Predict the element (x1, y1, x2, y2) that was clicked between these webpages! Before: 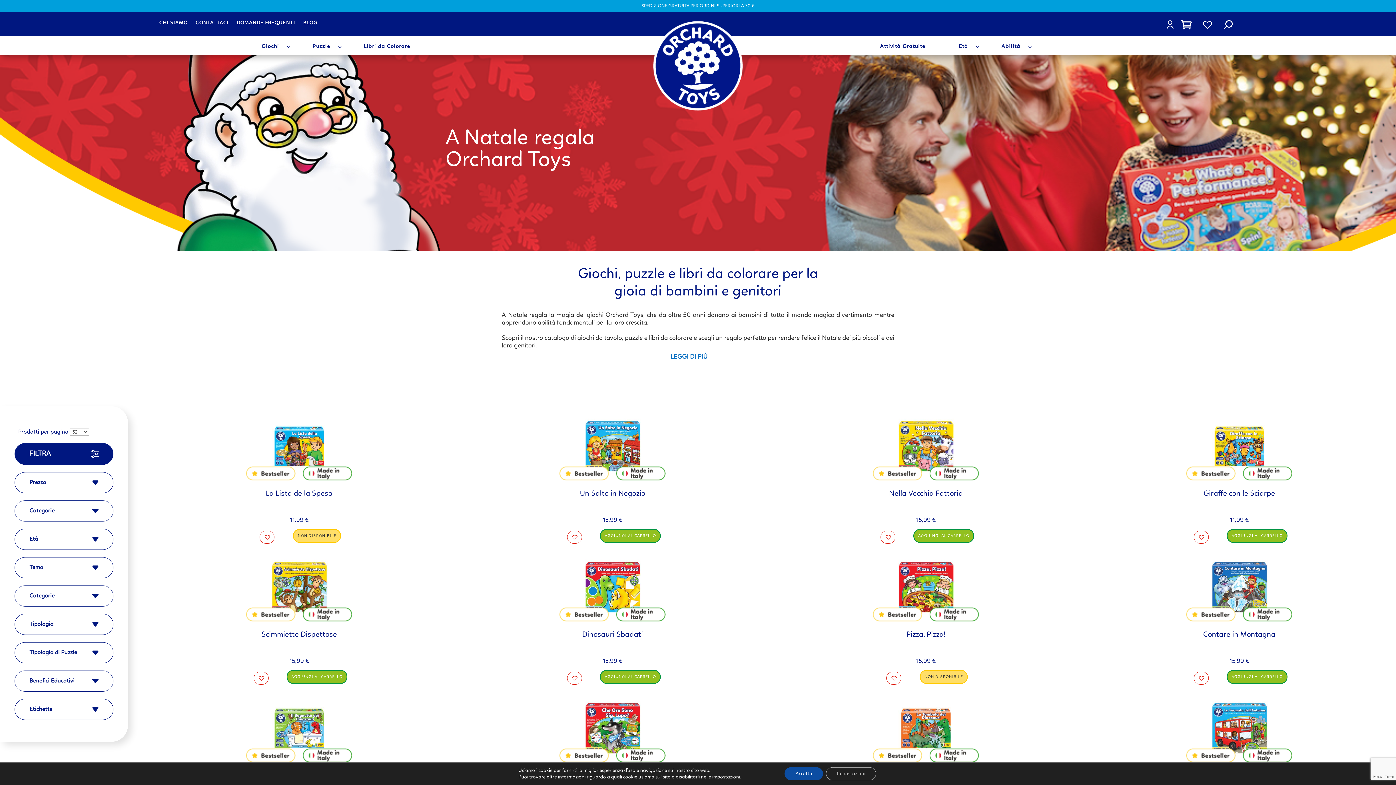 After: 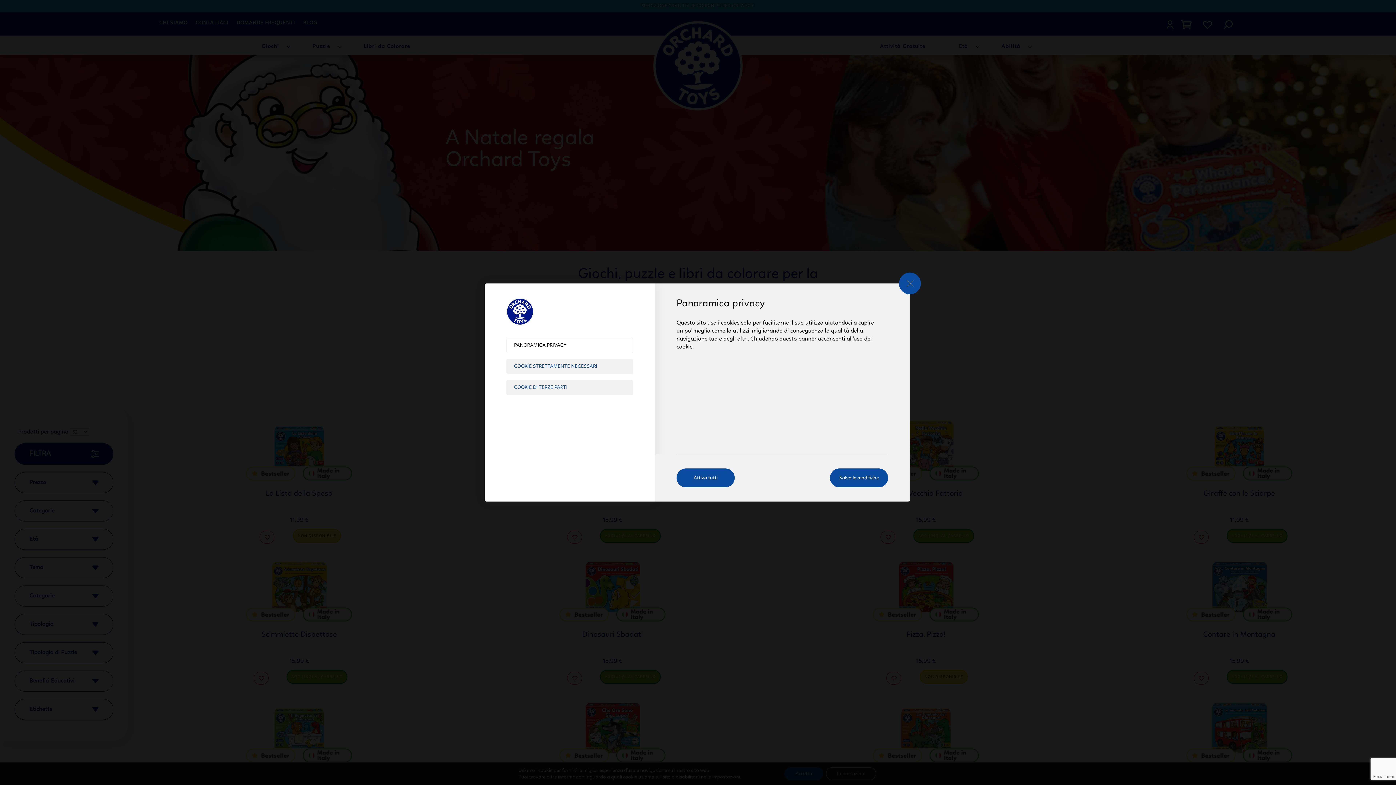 Action: label: impostazioni bbox: (712, 774, 740, 780)